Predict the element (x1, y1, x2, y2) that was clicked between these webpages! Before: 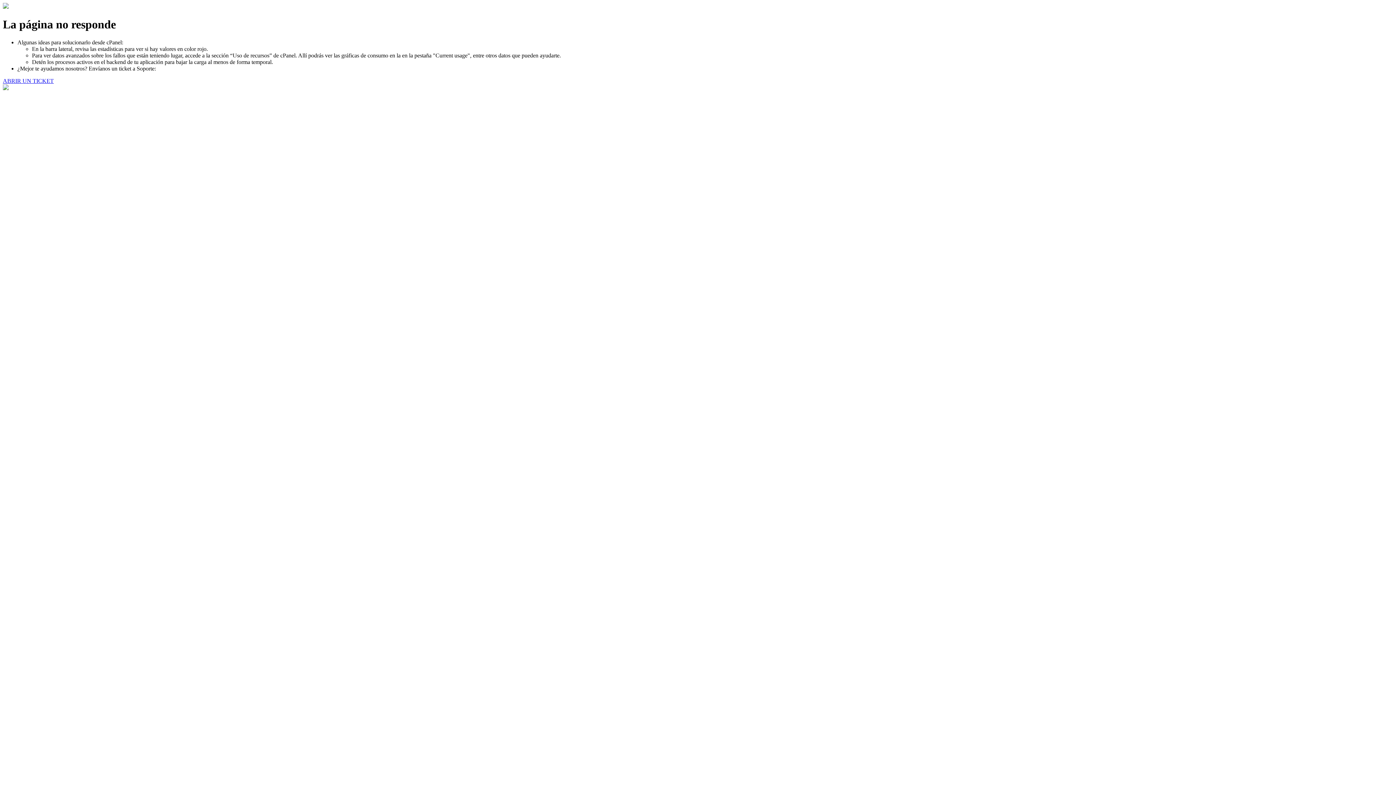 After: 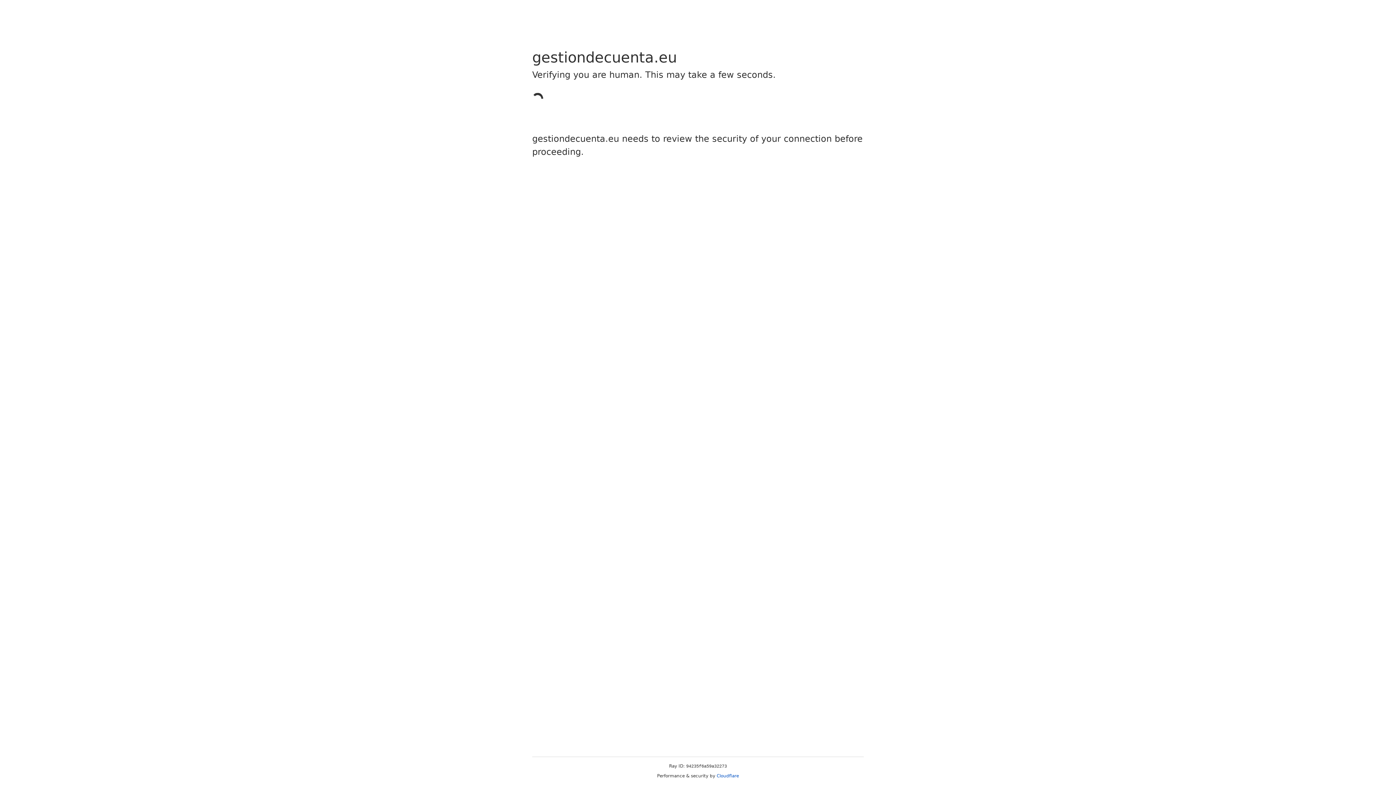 Action: label: ABRIR UN TICKET bbox: (2, 77, 53, 83)